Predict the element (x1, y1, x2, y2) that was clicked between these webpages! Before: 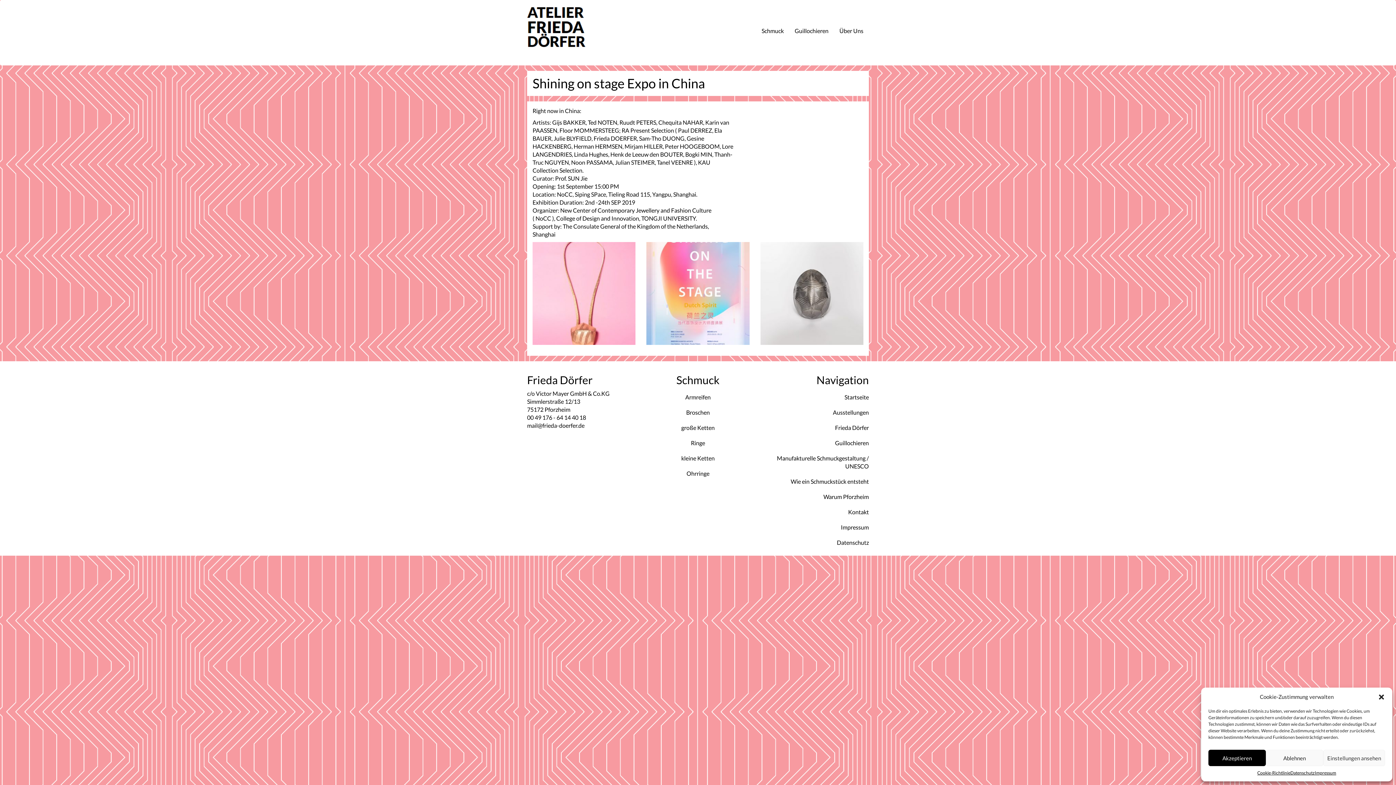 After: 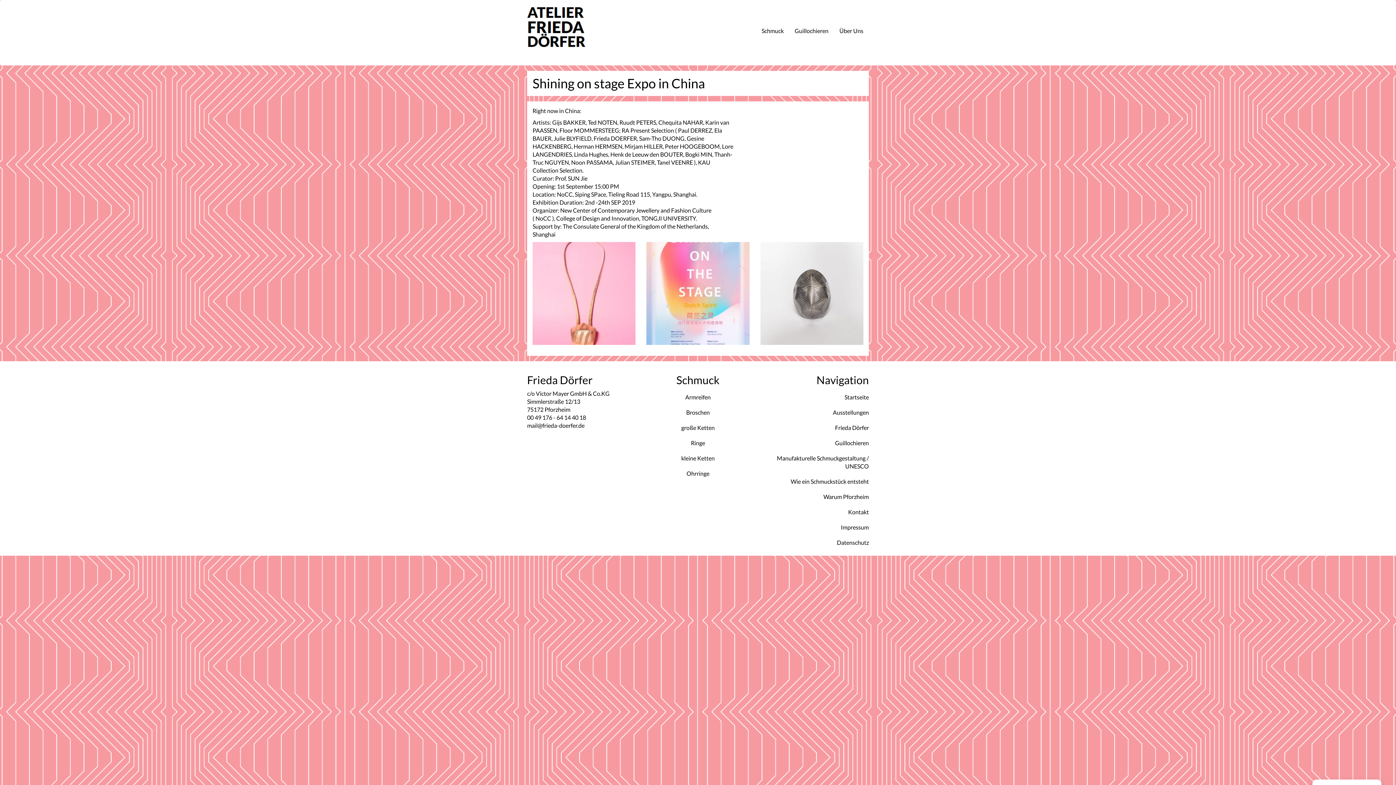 Action: bbox: (1208, 750, 1266, 766) label: Akzeptieren